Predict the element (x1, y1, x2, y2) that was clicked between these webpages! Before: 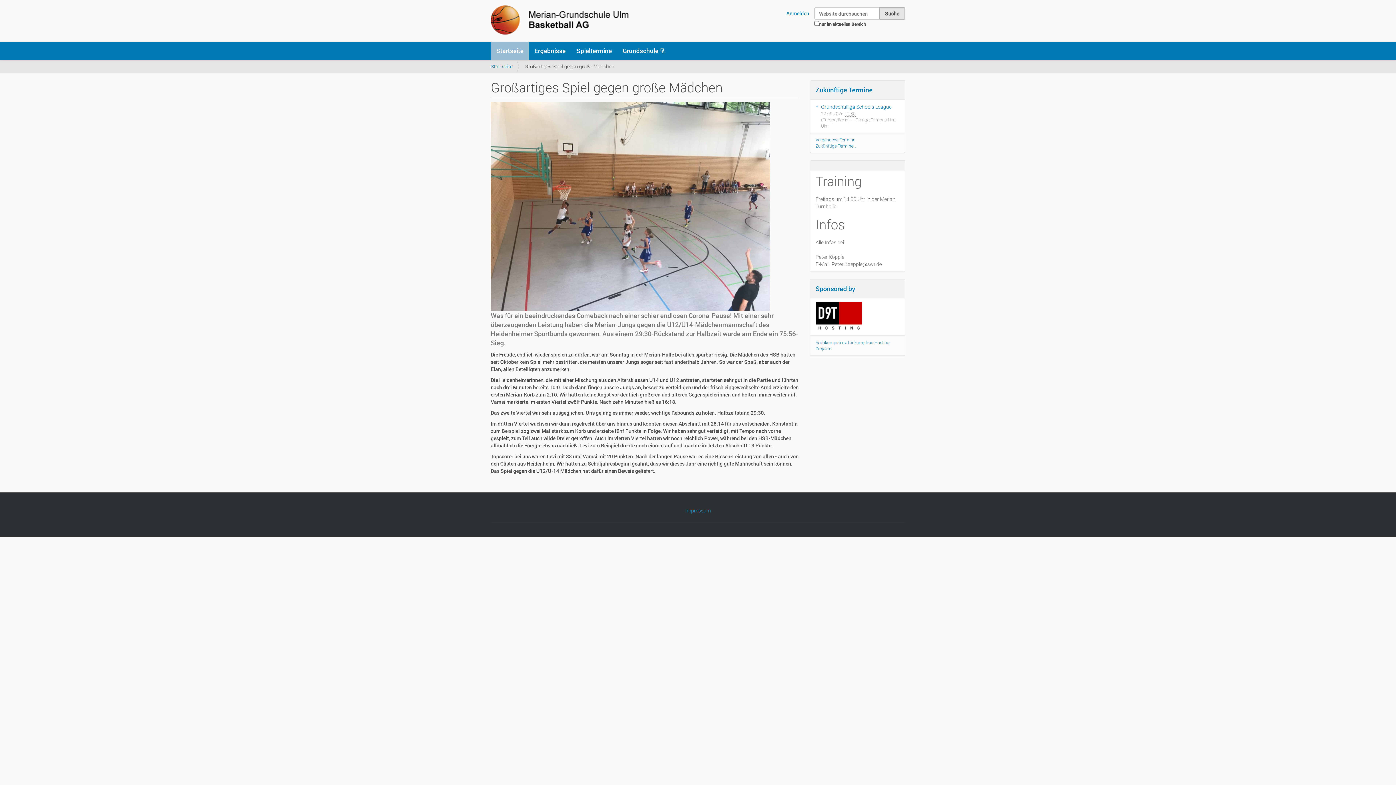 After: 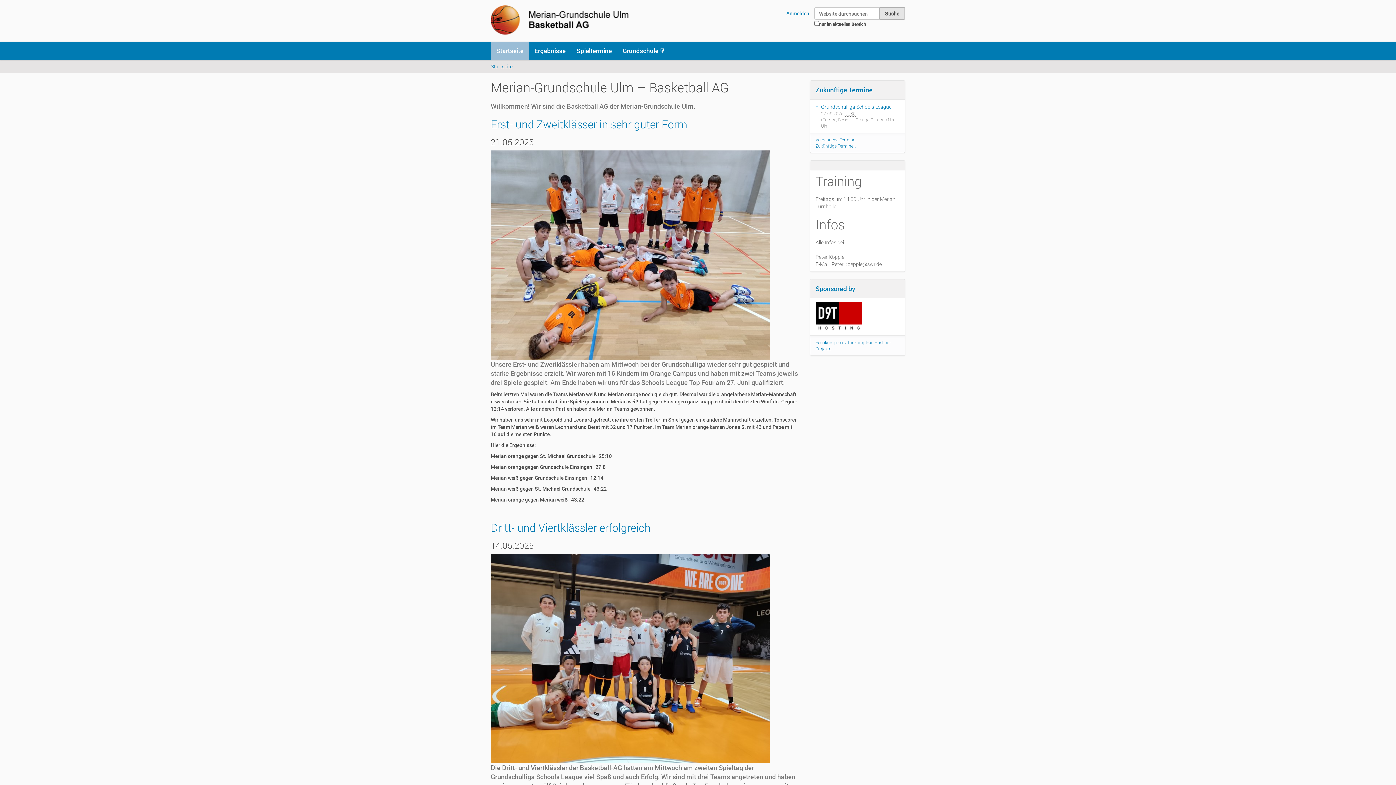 Action: bbox: (490, 41, 529, 60) label: Startseite